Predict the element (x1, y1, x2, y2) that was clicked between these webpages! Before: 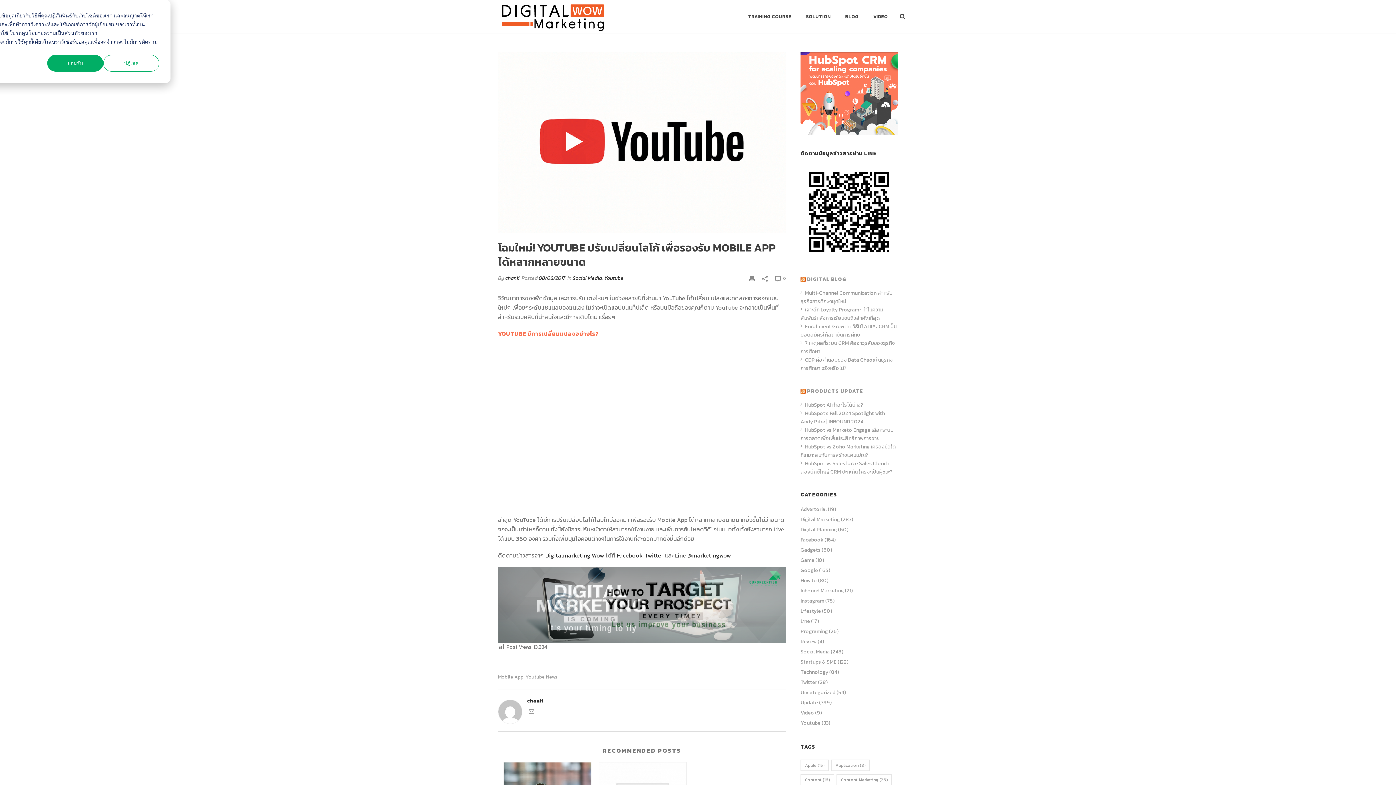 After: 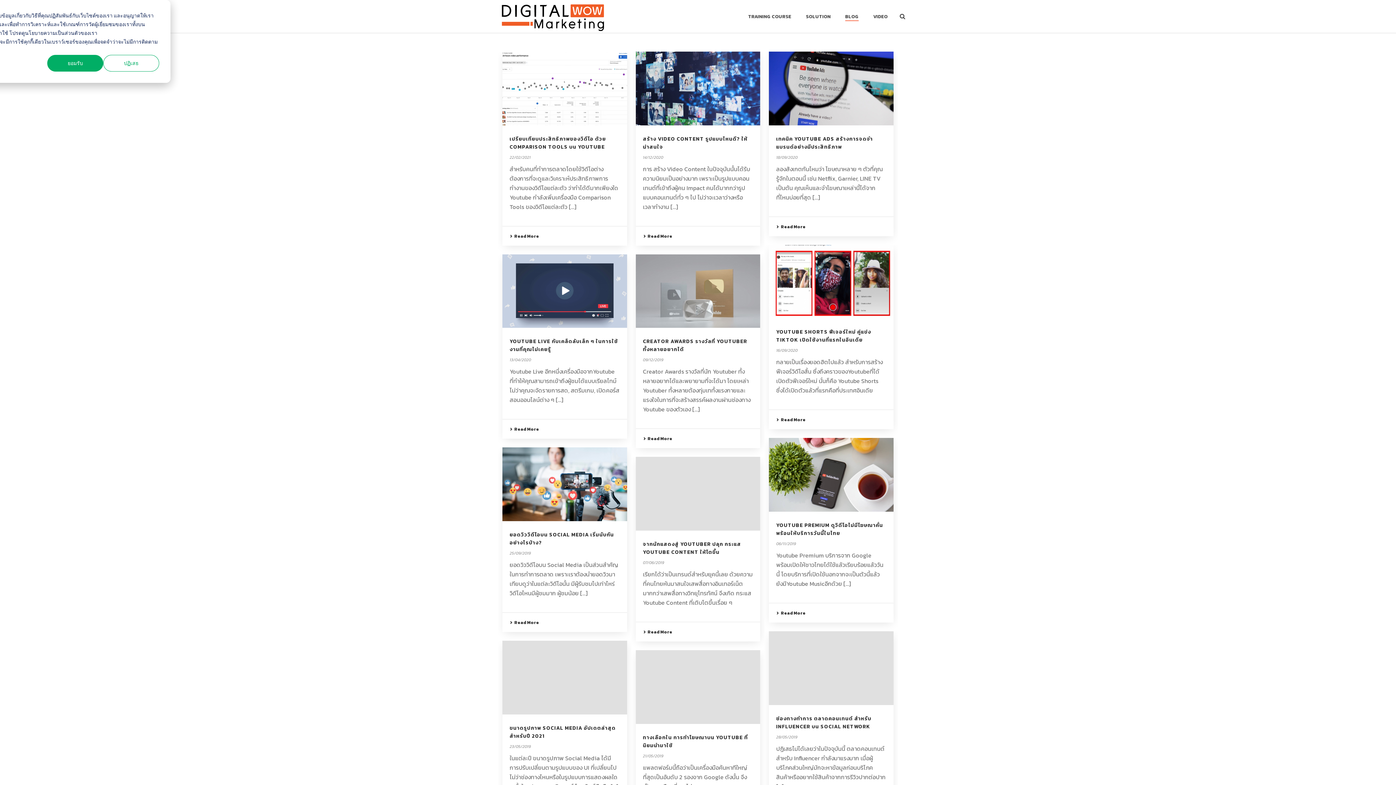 Action: label: Youtube bbox: (604, 274, 623, 282)